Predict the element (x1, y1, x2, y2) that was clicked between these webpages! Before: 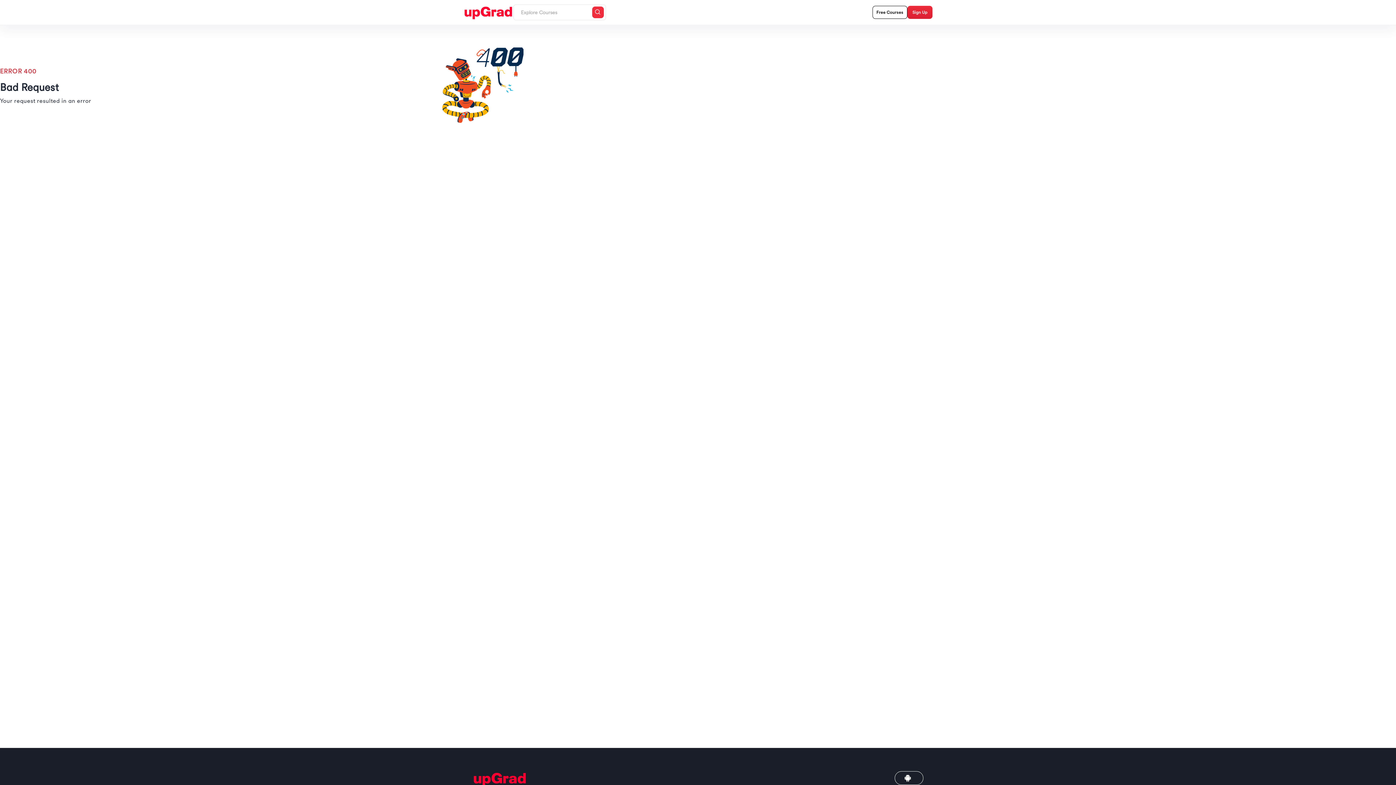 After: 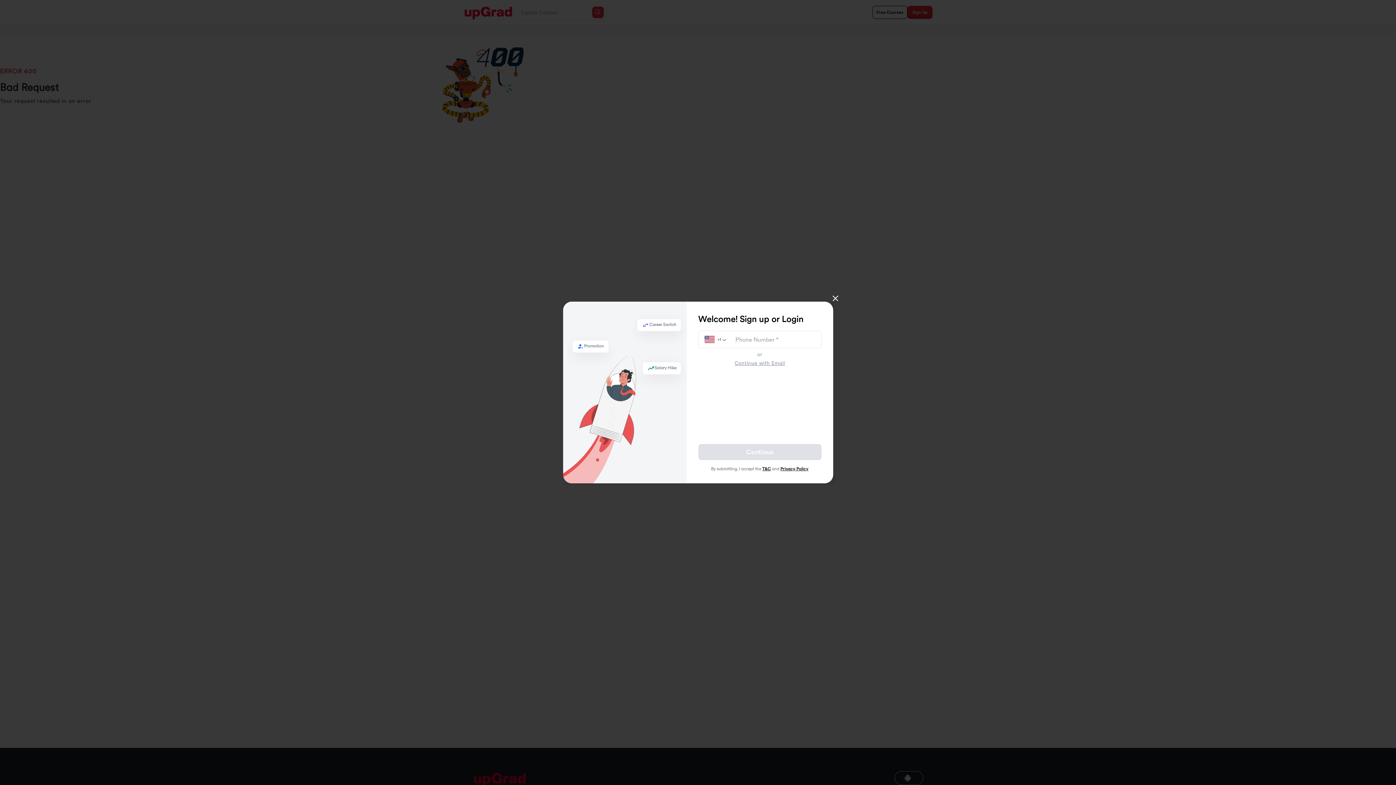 Action: label: Sign Up bbox: (907, 5, 932, 18)